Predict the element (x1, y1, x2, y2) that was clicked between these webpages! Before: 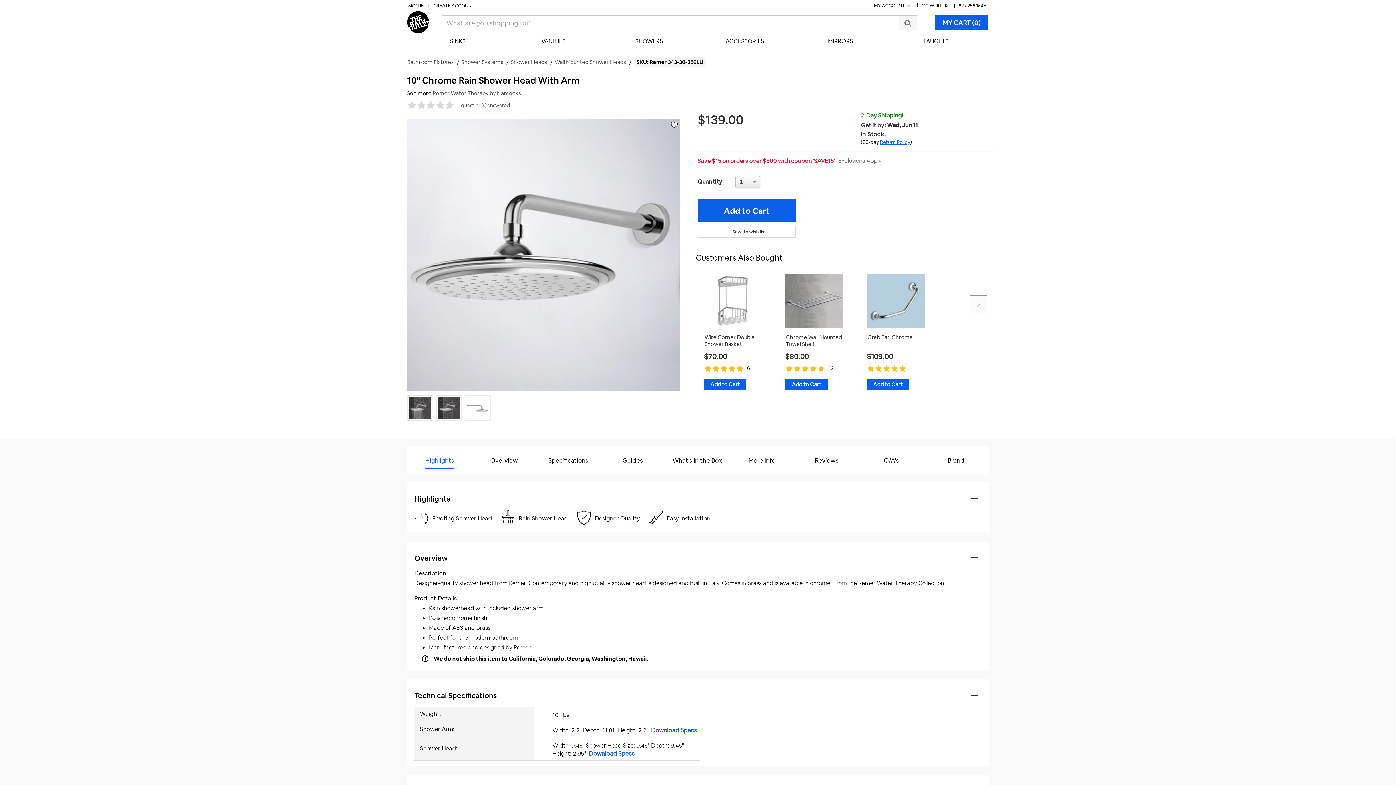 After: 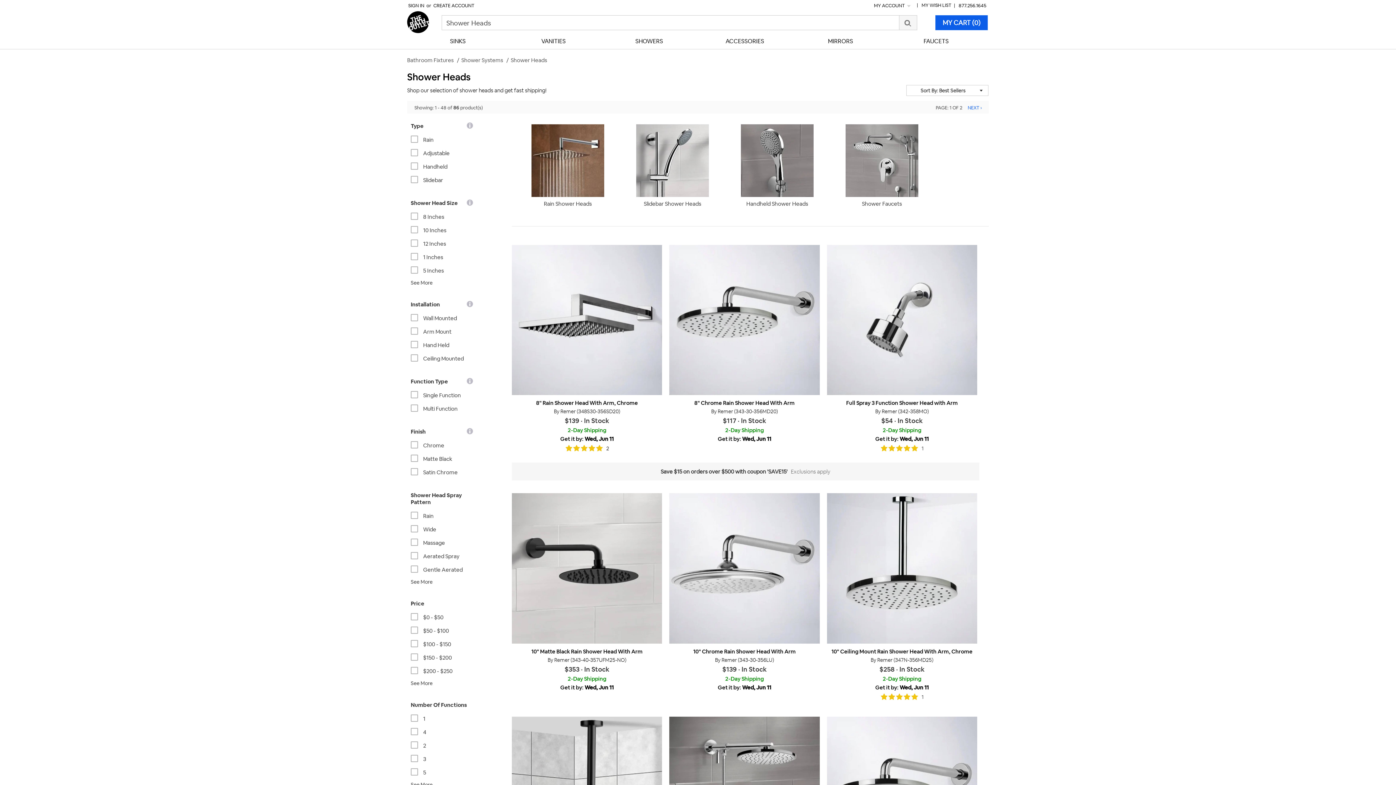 Action: label: Shower Heads  bbox: (510, 58, 548, 65)